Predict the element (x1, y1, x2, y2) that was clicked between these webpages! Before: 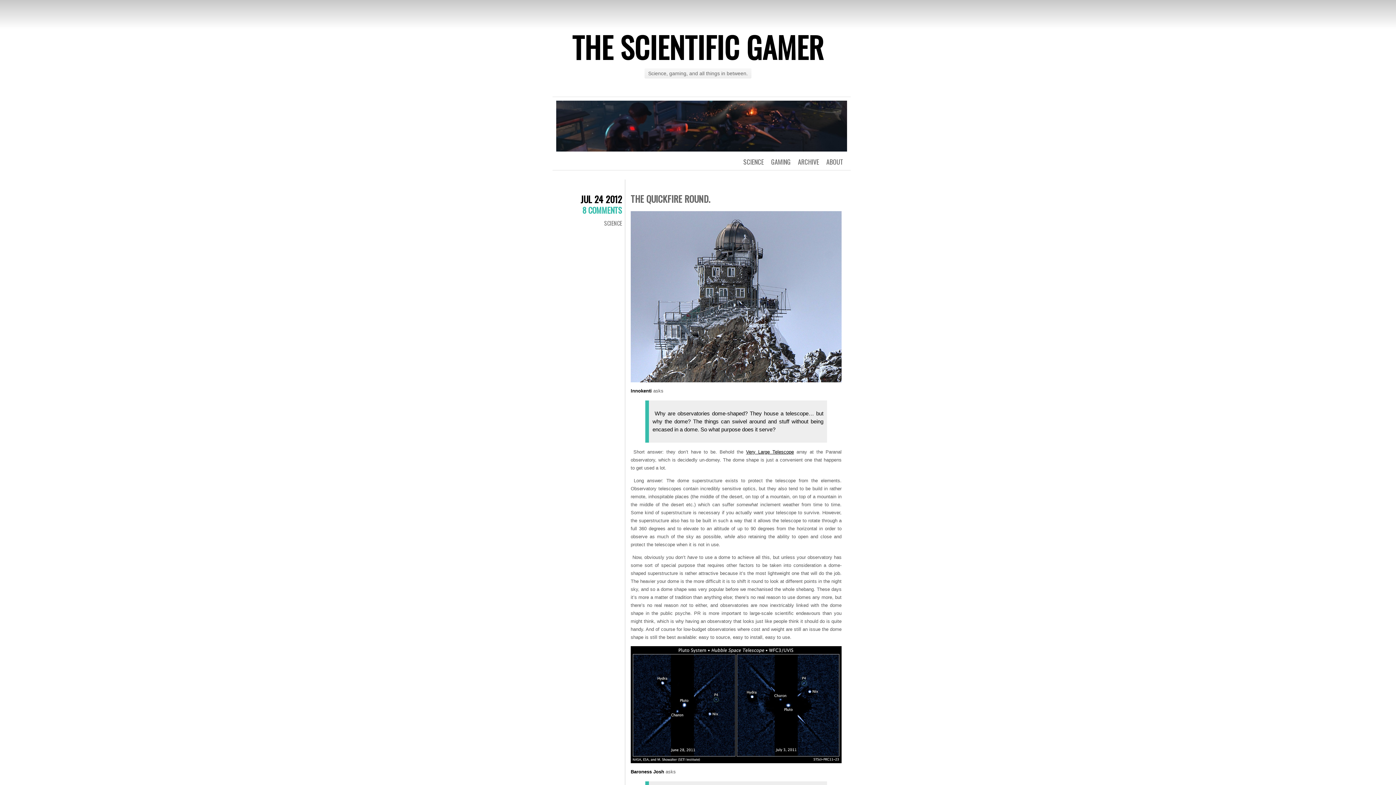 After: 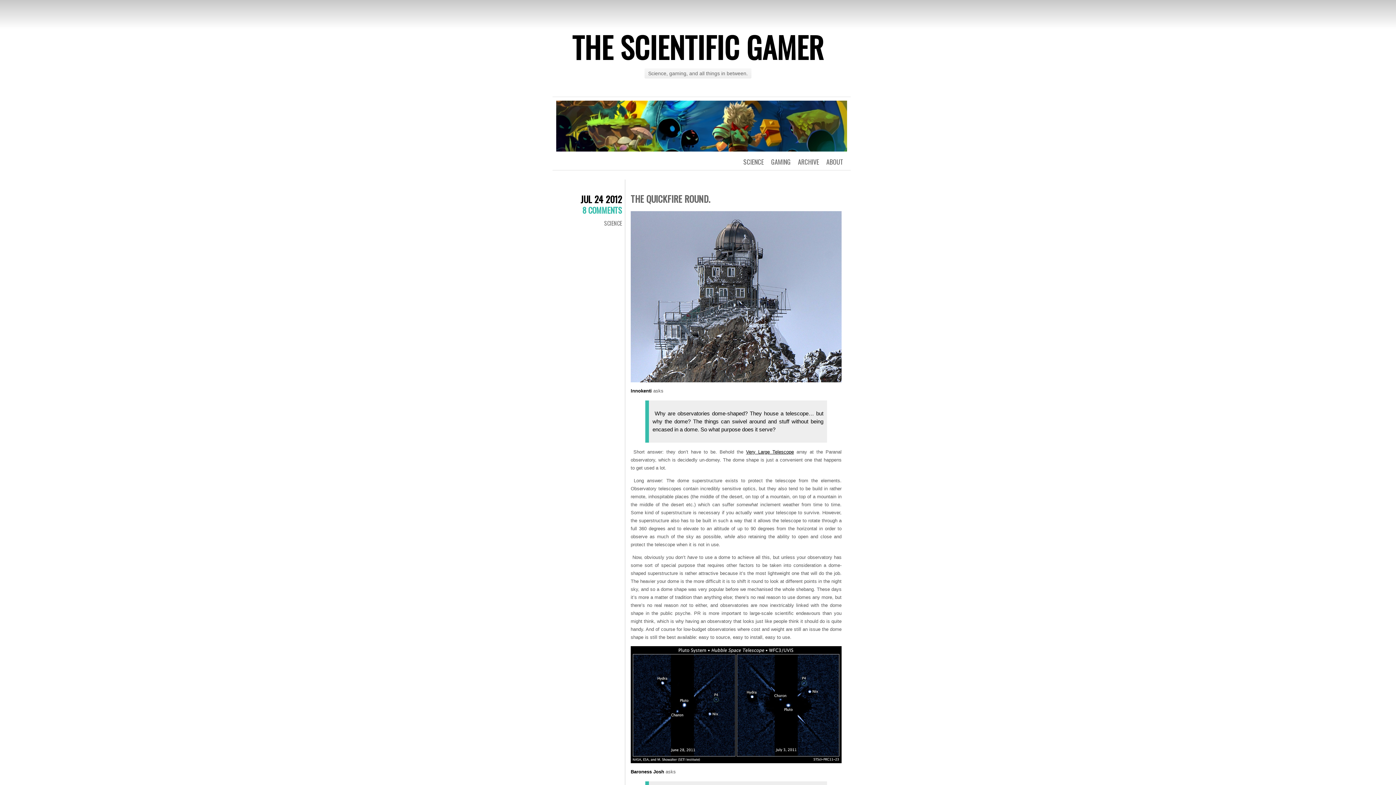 Action: bbox: (580, 192, 622, 205) label: JUL 24 2012